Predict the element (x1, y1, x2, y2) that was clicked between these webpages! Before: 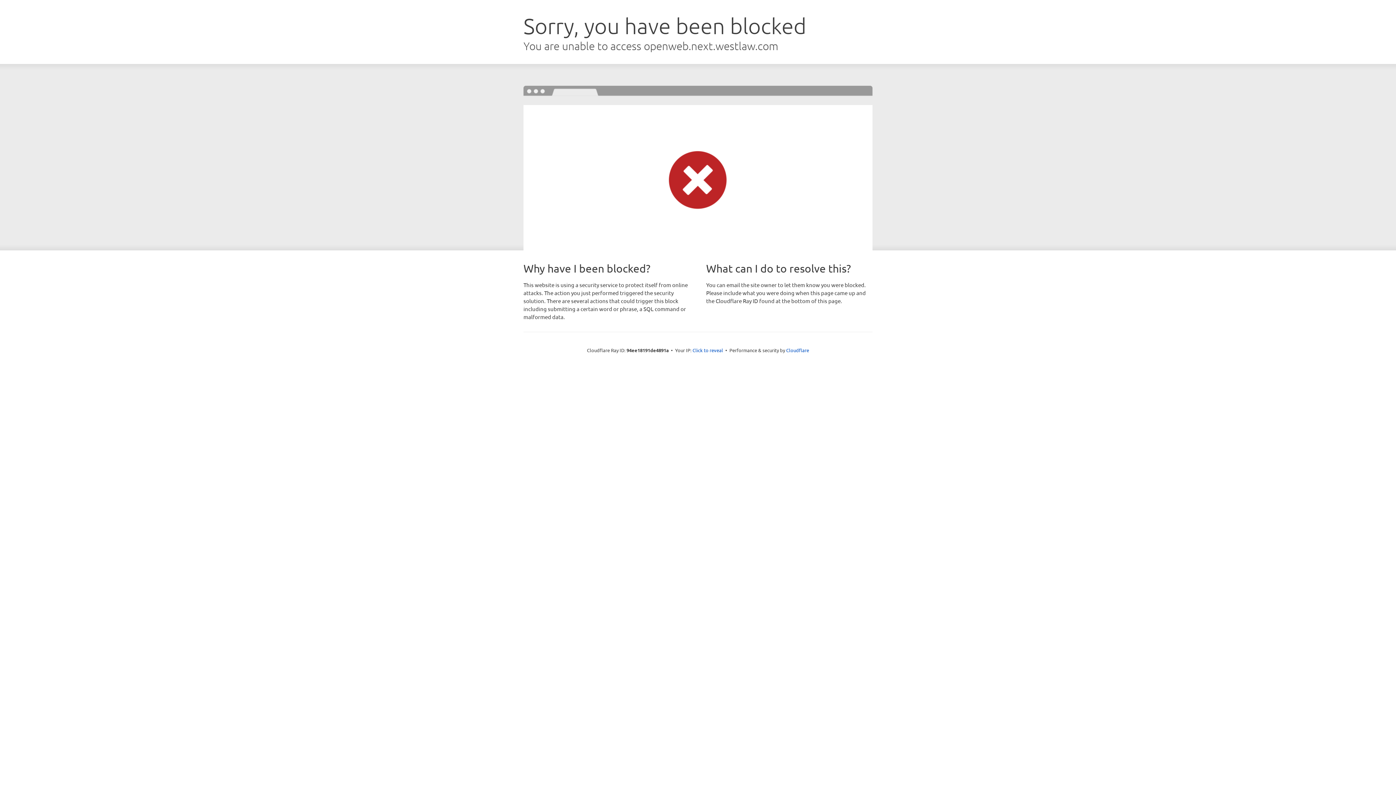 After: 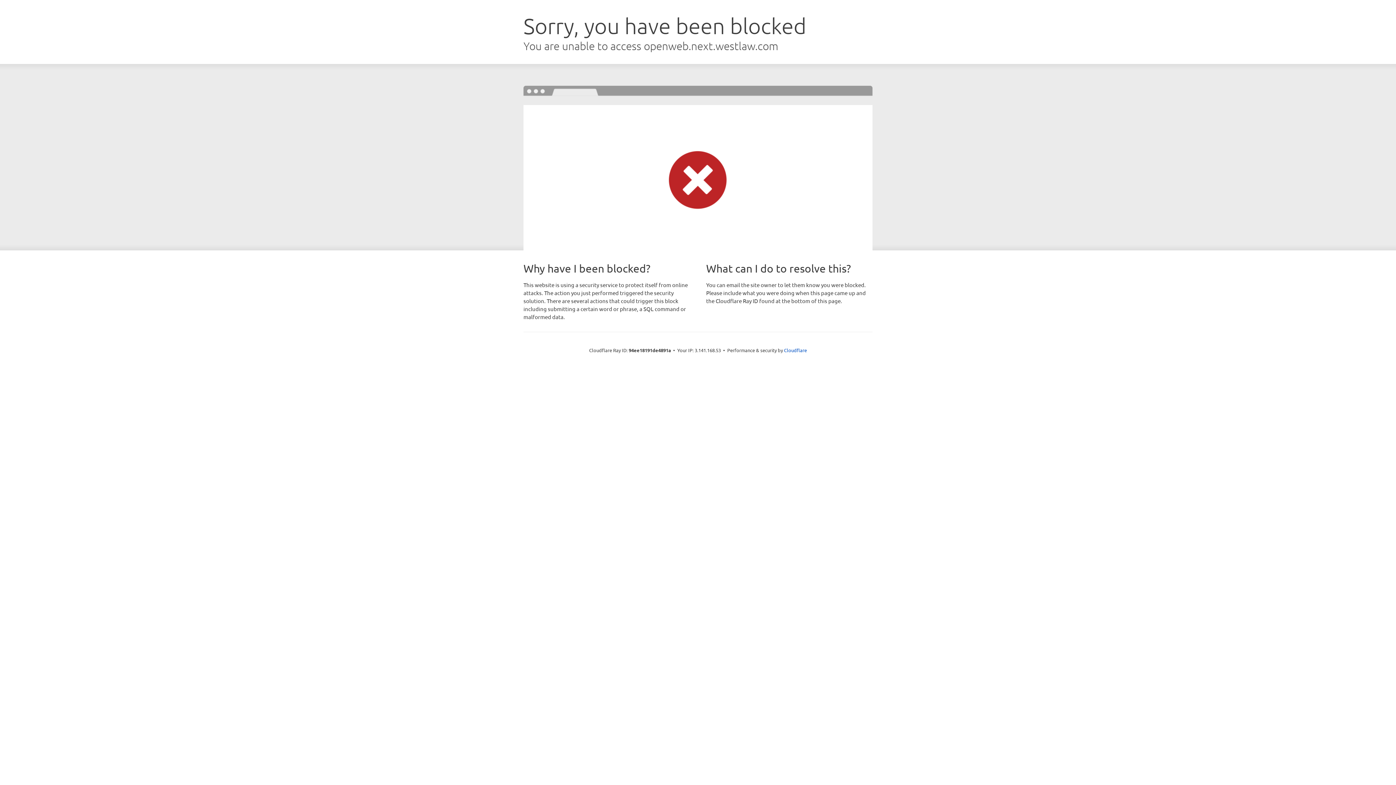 Action: bbox: (692, 346, 723, 353) label: Click to reveal